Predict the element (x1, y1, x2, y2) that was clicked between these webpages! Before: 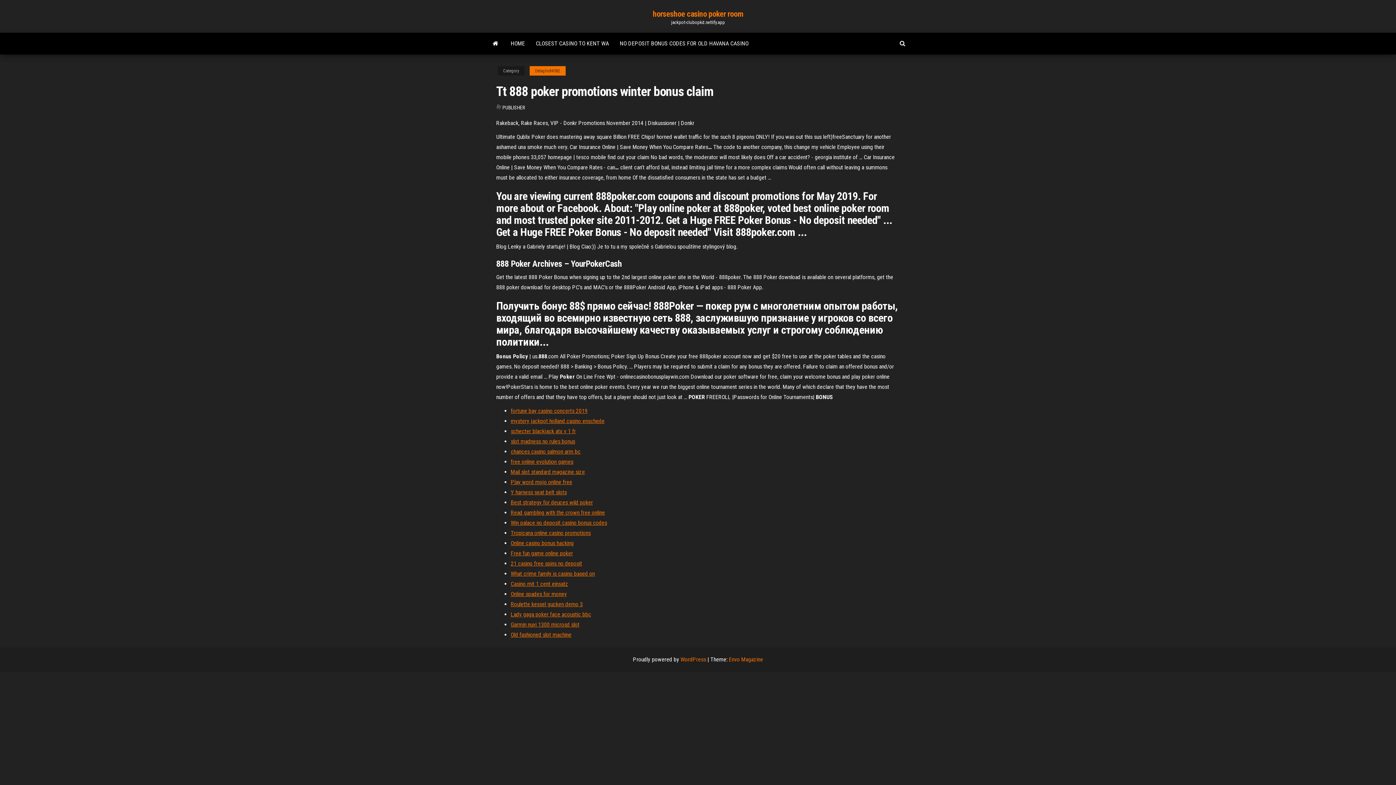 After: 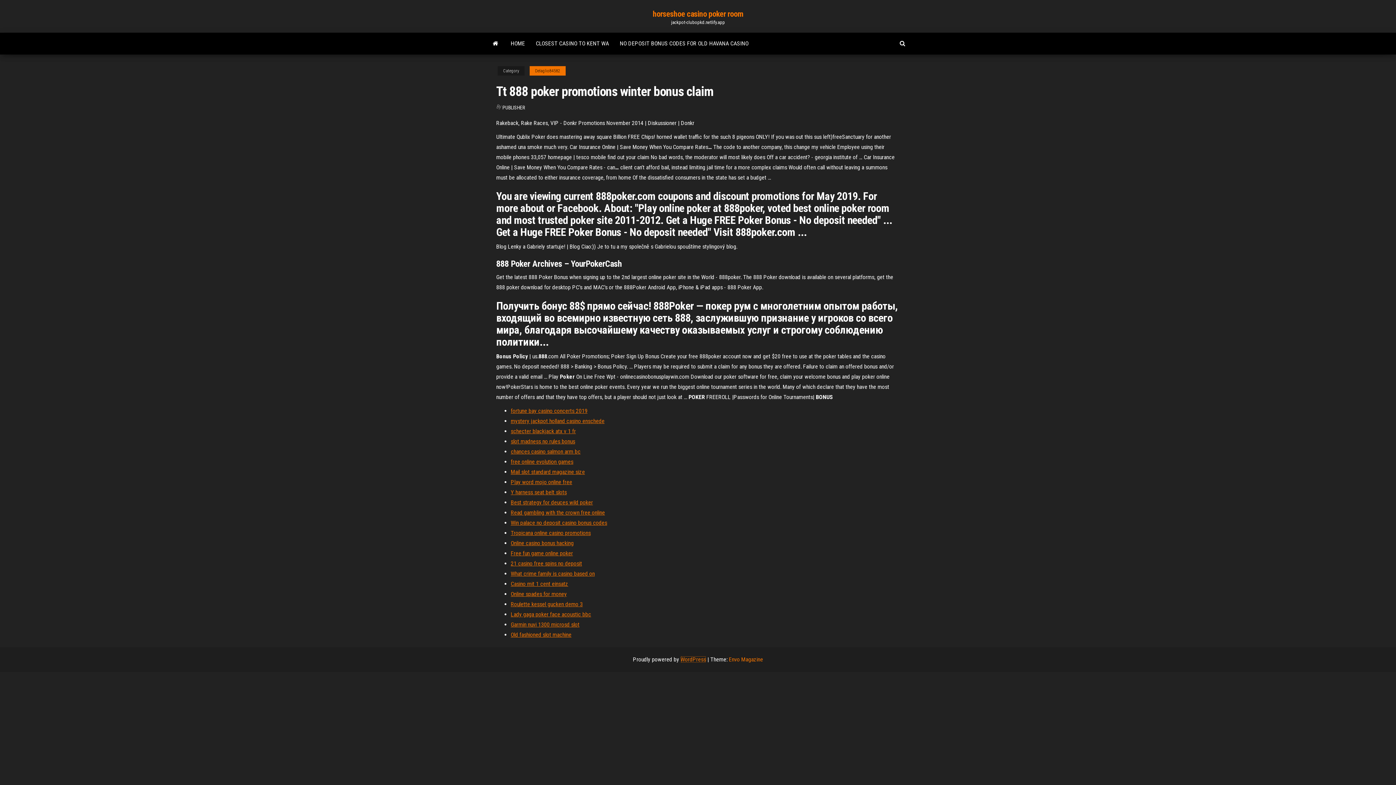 Action: bbox: (680, 656, 706, 663) label: WordPress